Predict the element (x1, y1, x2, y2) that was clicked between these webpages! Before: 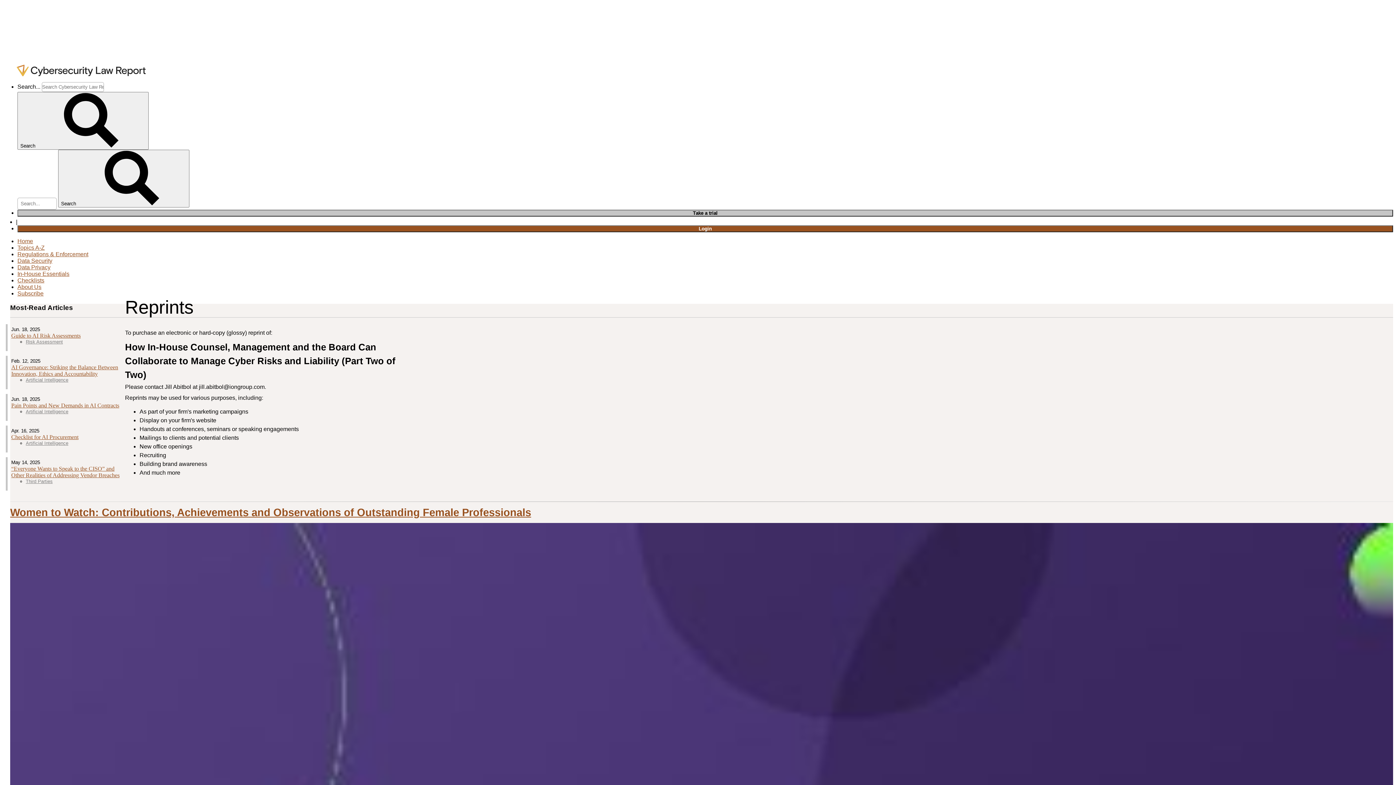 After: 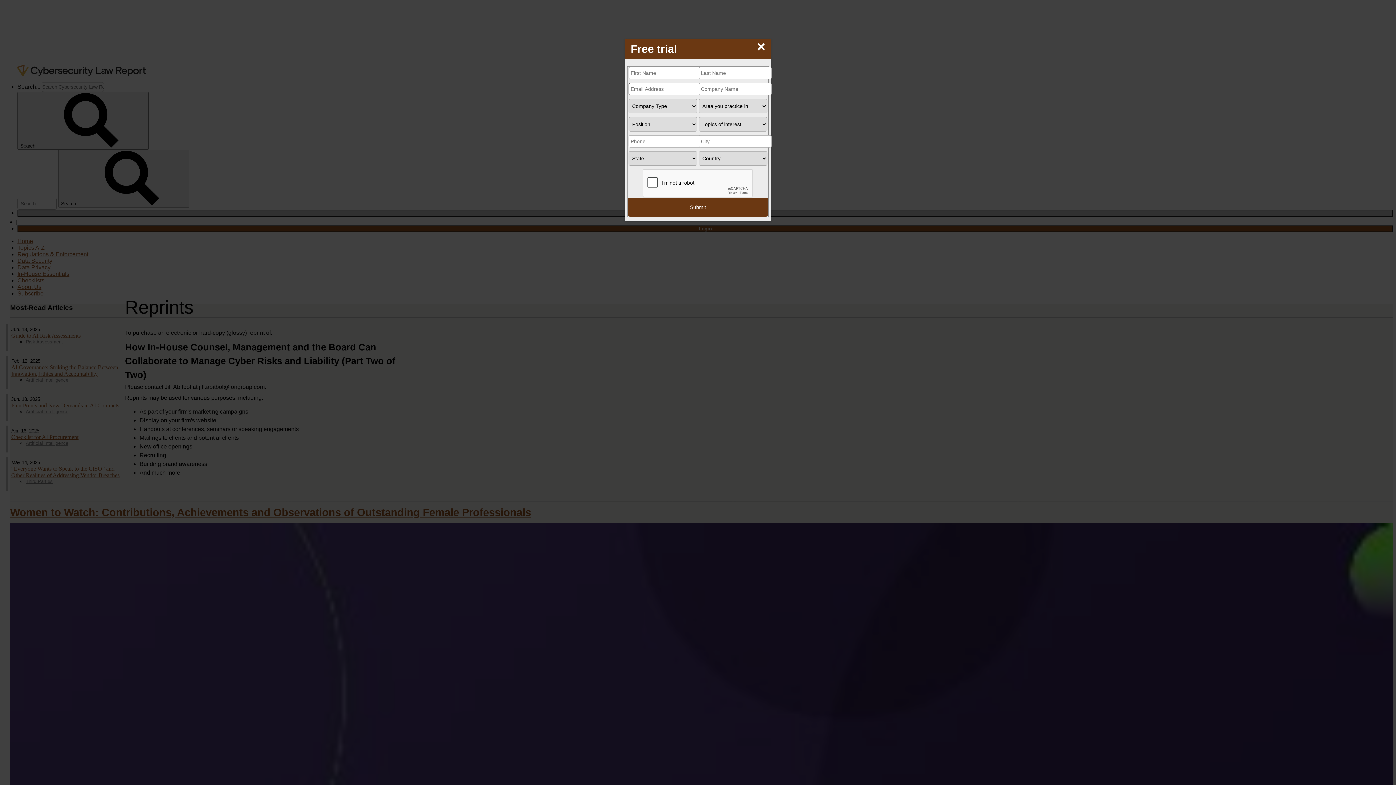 Action: bbox: (17, 209, 1393, 216) label: Take a trial